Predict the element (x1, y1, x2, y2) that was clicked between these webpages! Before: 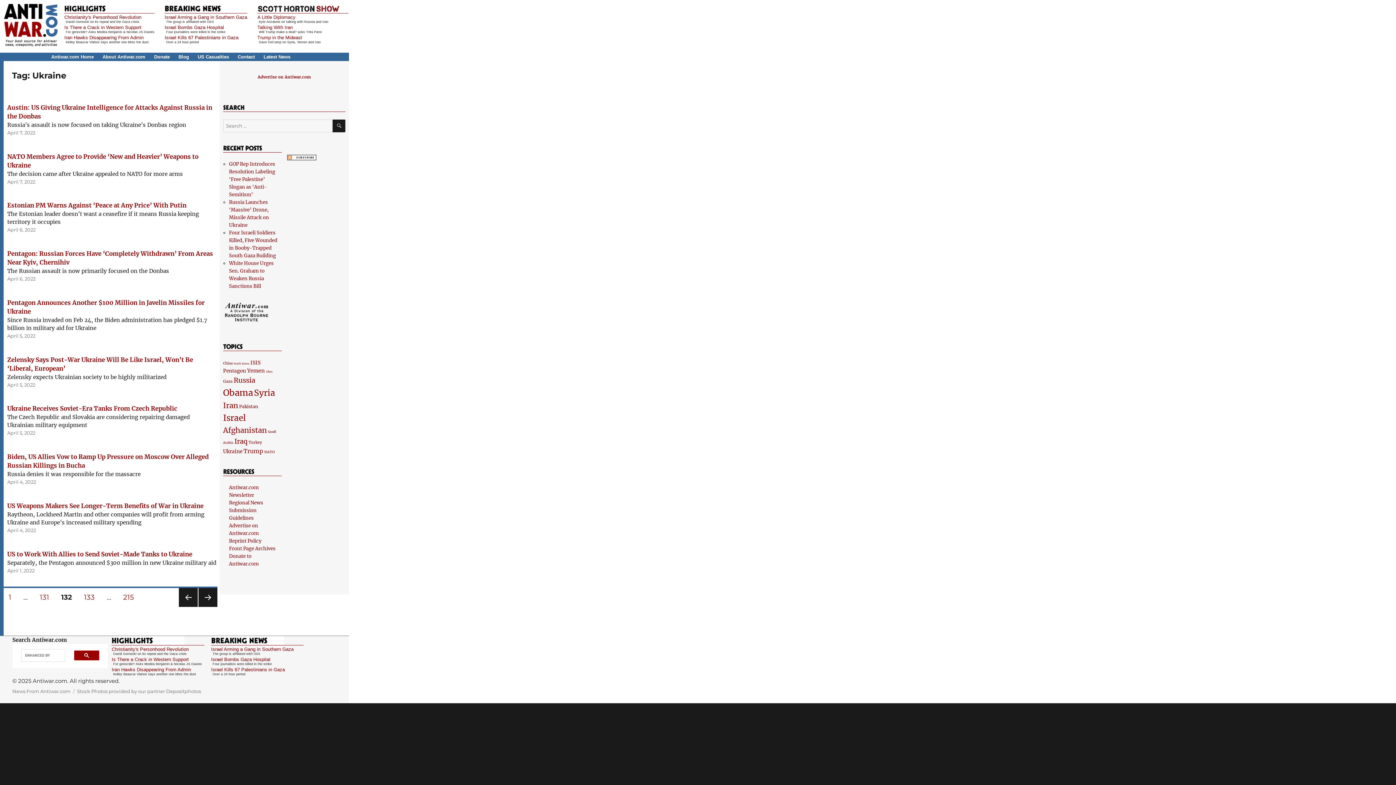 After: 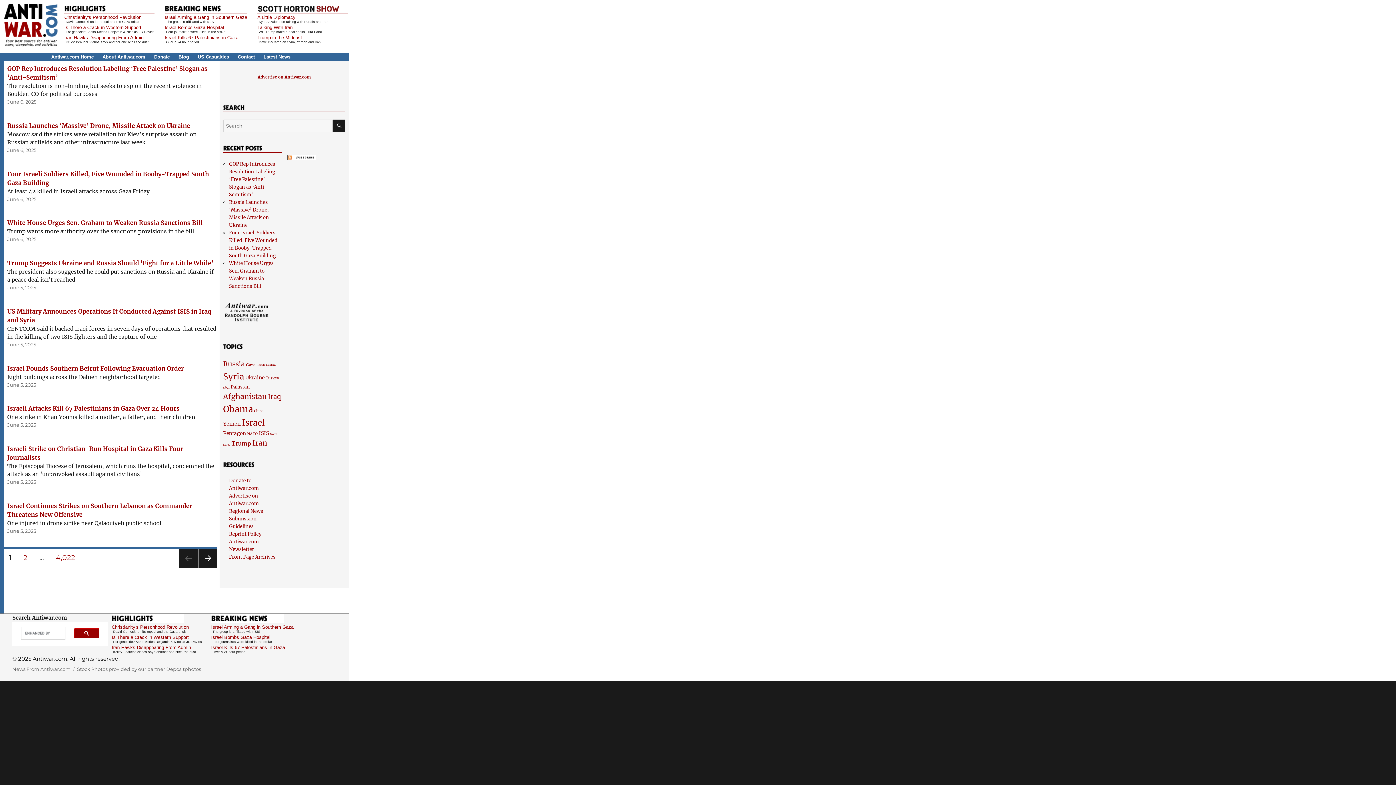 Action: bbox: (12, 688, 70, 694) label: News From Antiwar.com